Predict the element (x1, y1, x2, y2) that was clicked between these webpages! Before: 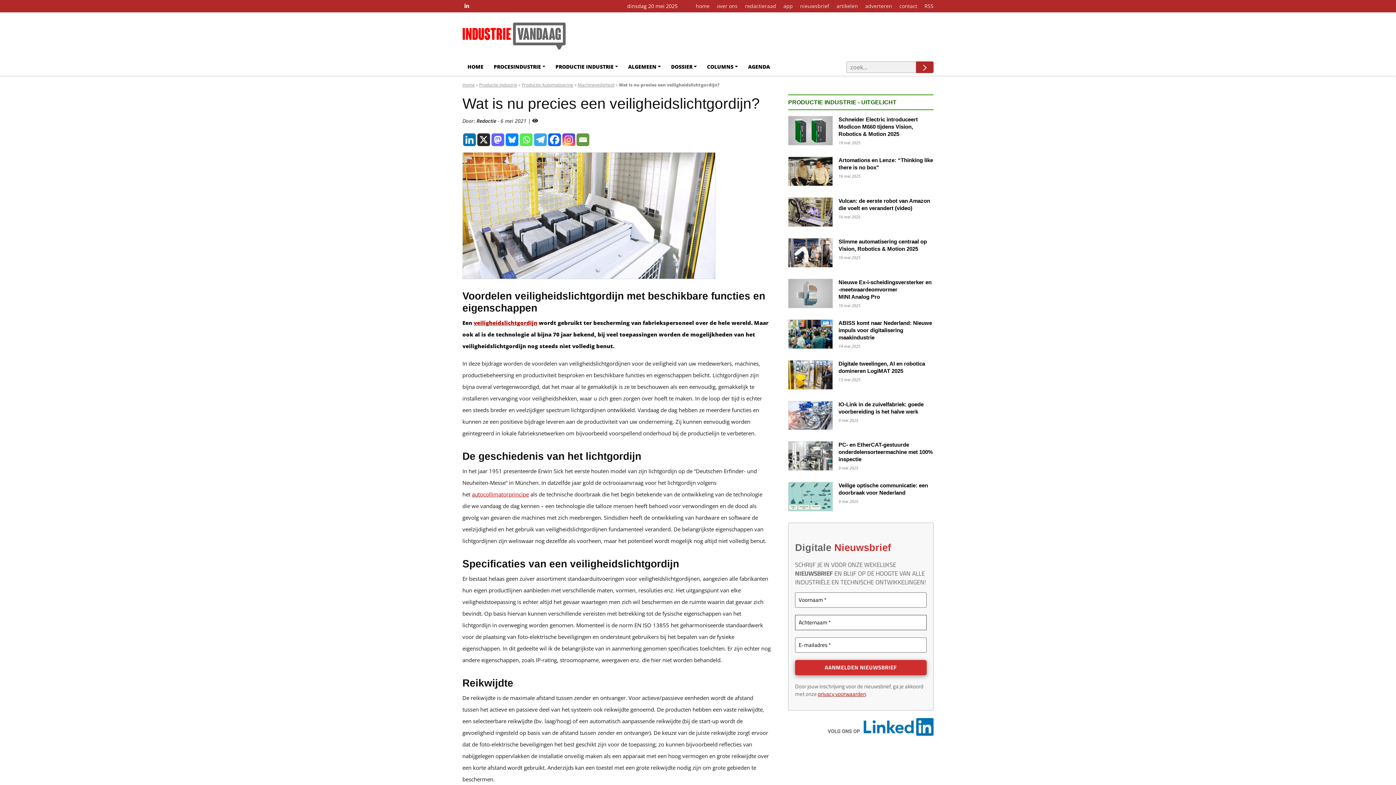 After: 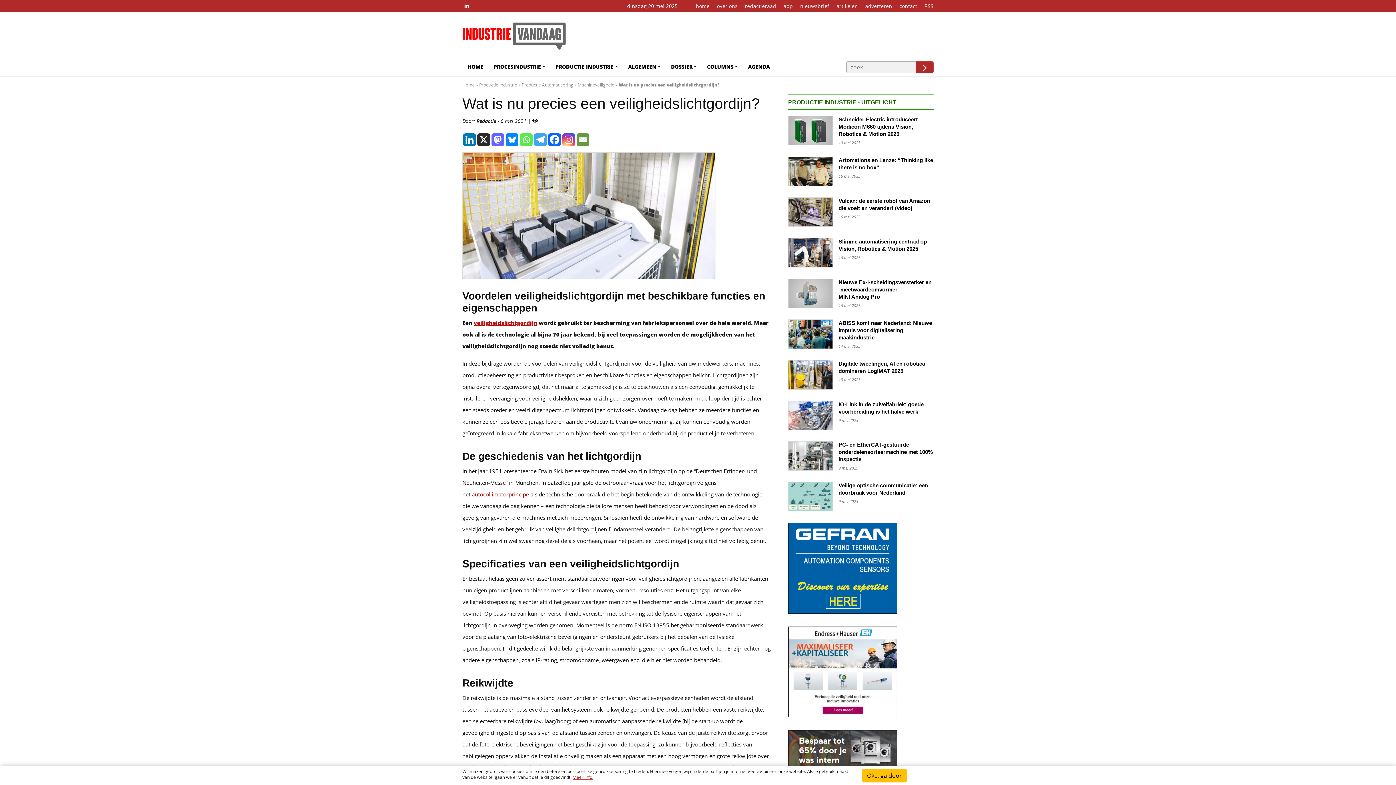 Action: label: veiligheidslichtgordijn bbox: (473, 319, 537, 326)